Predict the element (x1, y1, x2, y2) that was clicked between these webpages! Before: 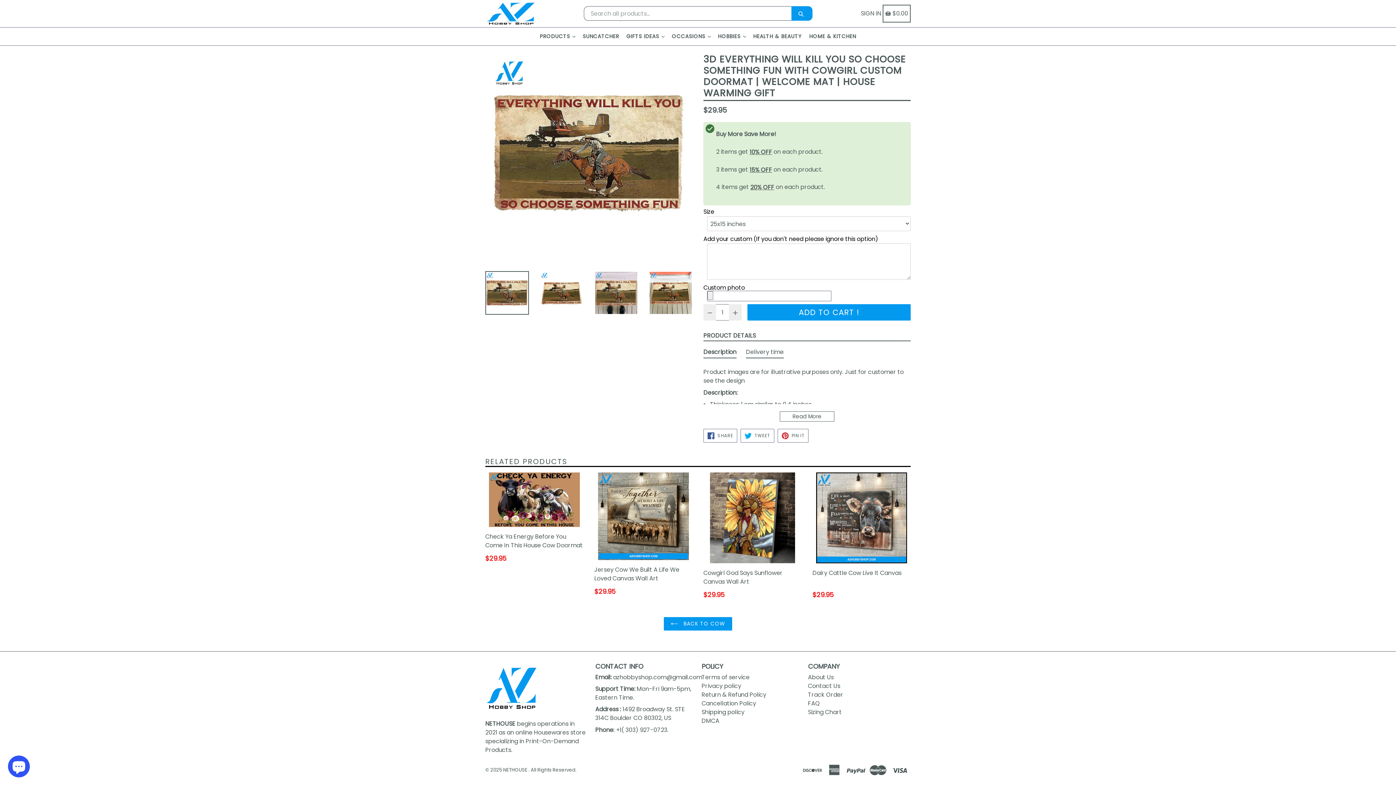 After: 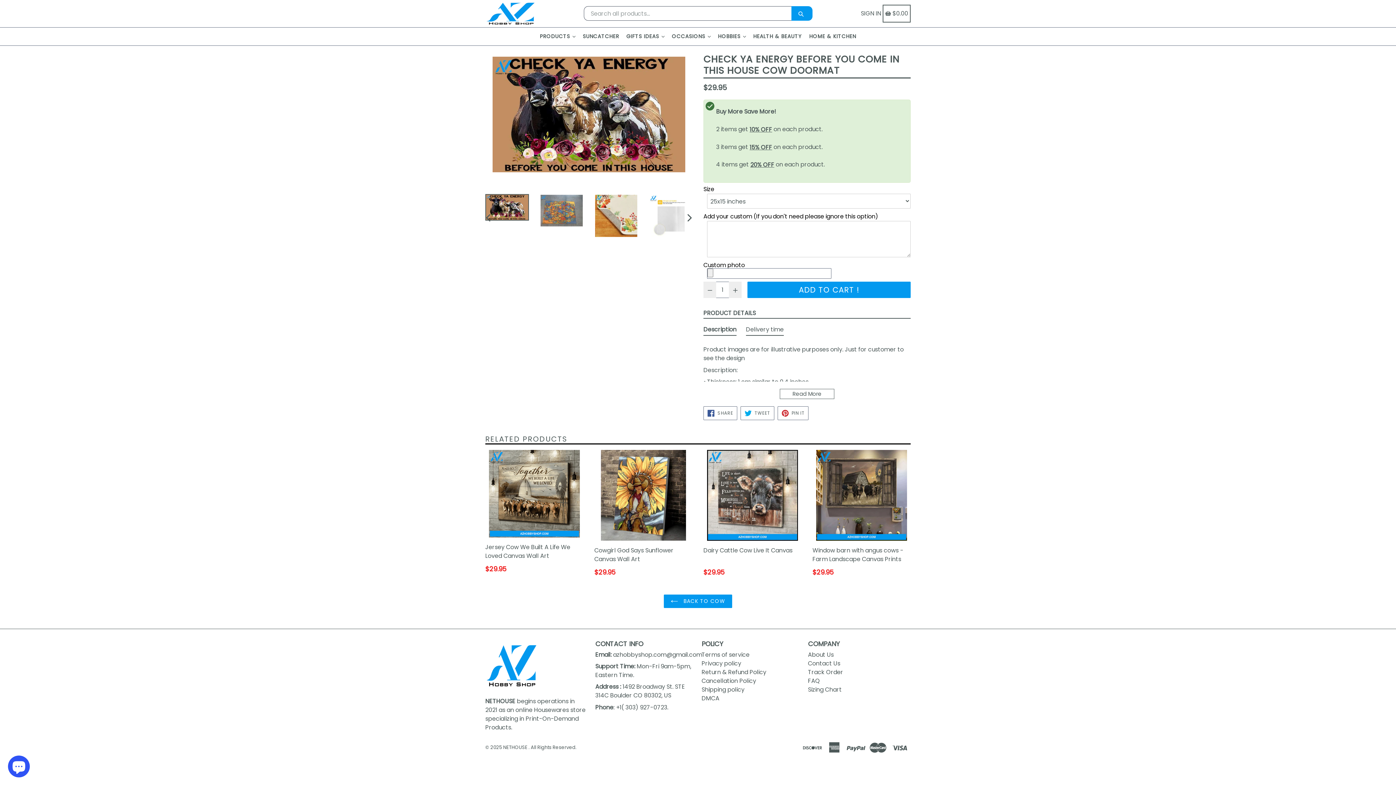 Action: bbox: (485, 472, 583, 563) label: Check Ya Energy Before You Come In This House Cow Doormat
Regular price
$29.95